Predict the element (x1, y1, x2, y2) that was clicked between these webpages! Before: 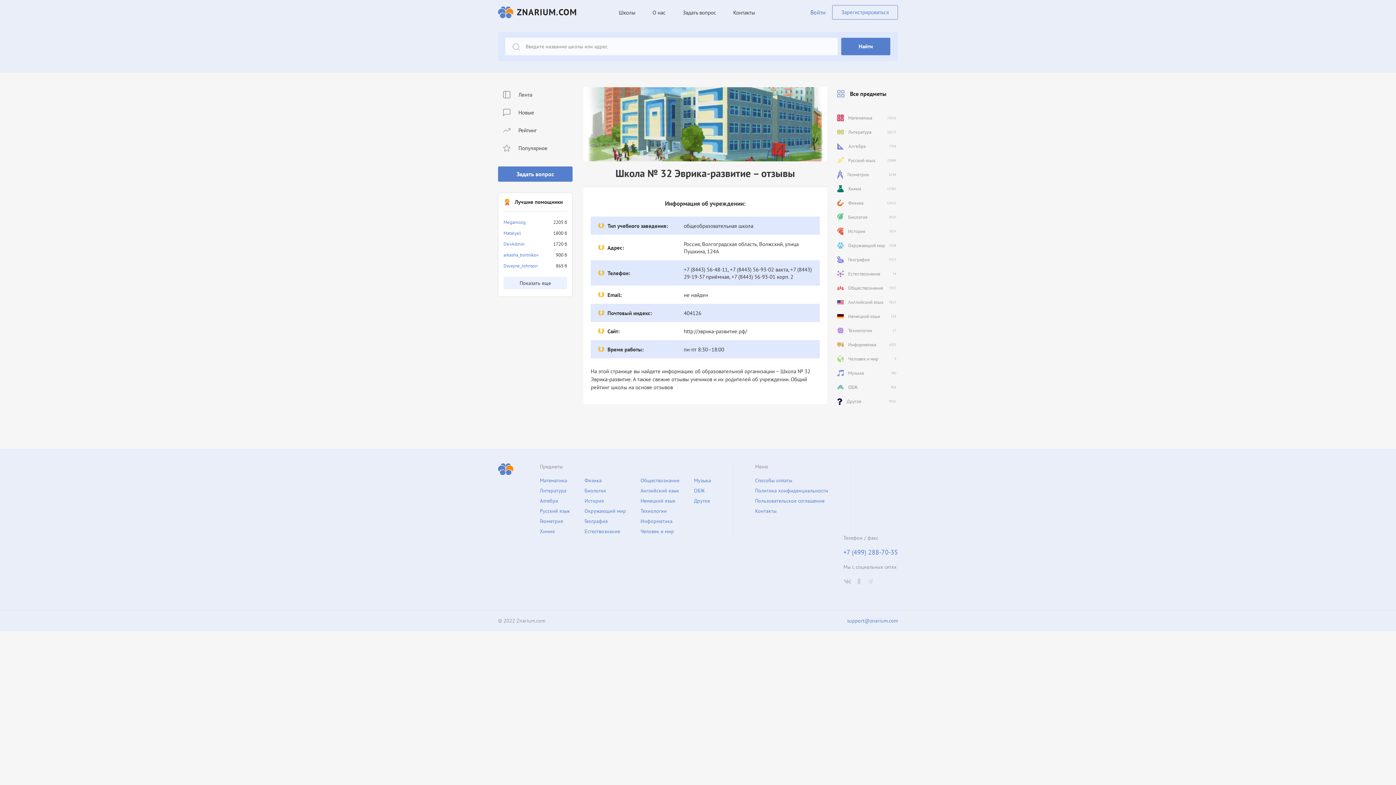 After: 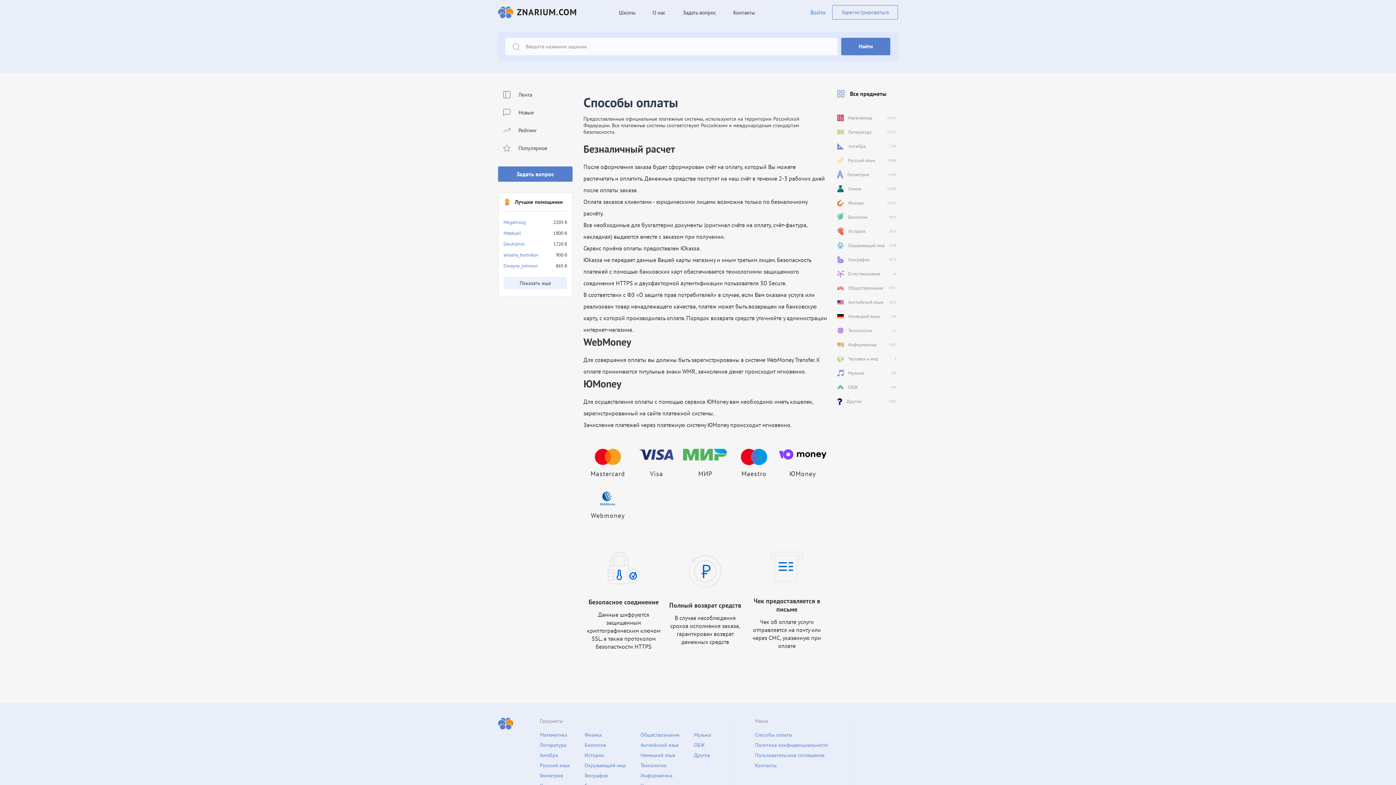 Action: bbox: (755, 477, 792, 484) label: Способы оплаты